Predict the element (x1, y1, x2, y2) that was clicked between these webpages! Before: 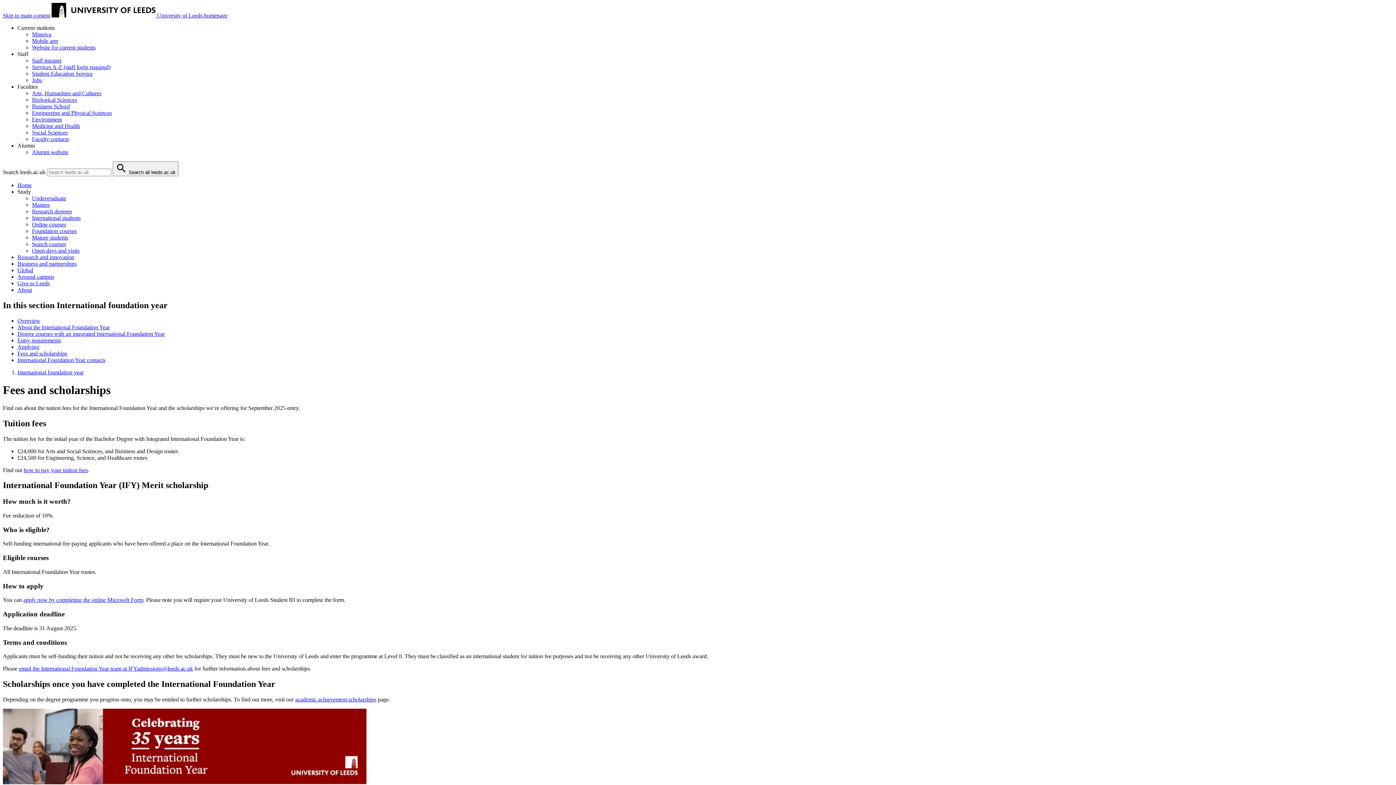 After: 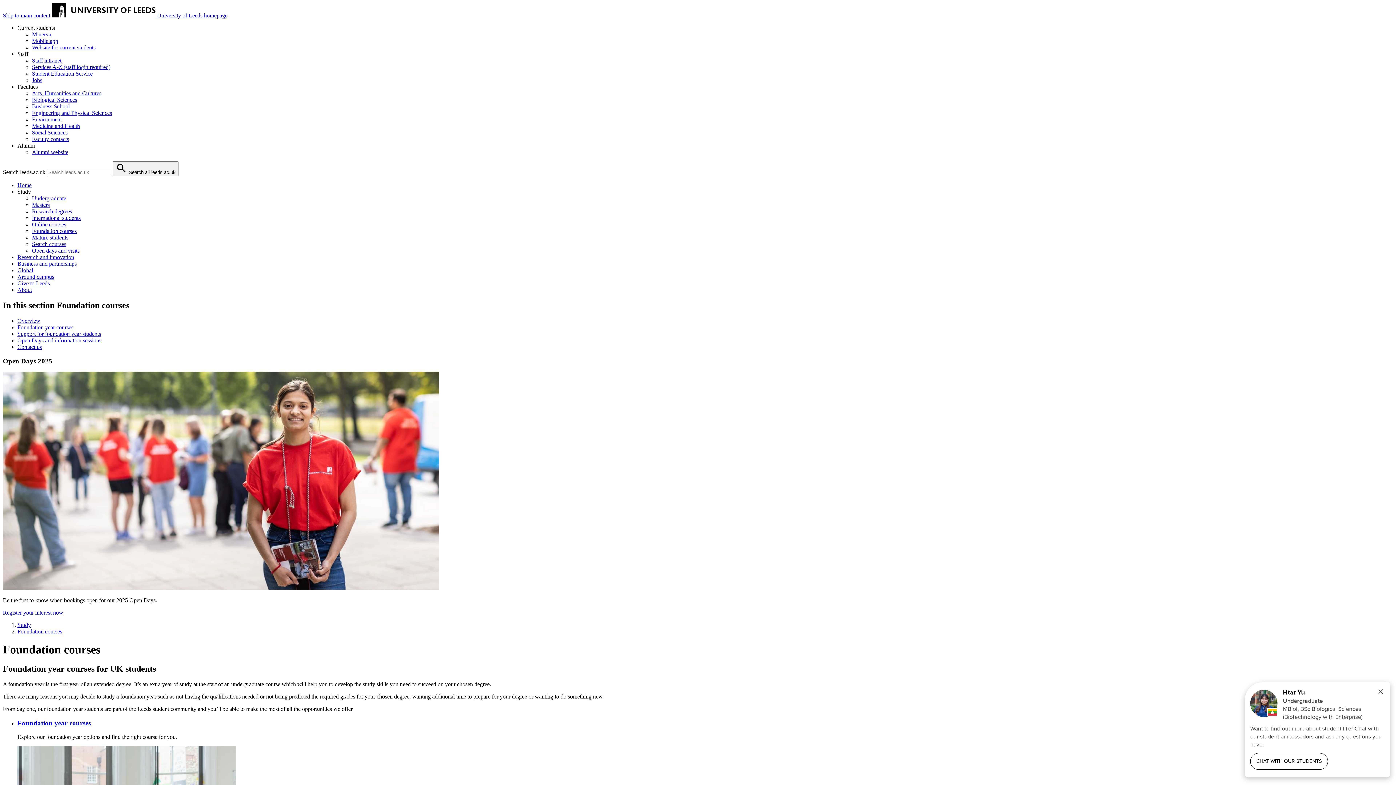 Action: label: Foundation courses bbox: (32, 228, 76, 234)